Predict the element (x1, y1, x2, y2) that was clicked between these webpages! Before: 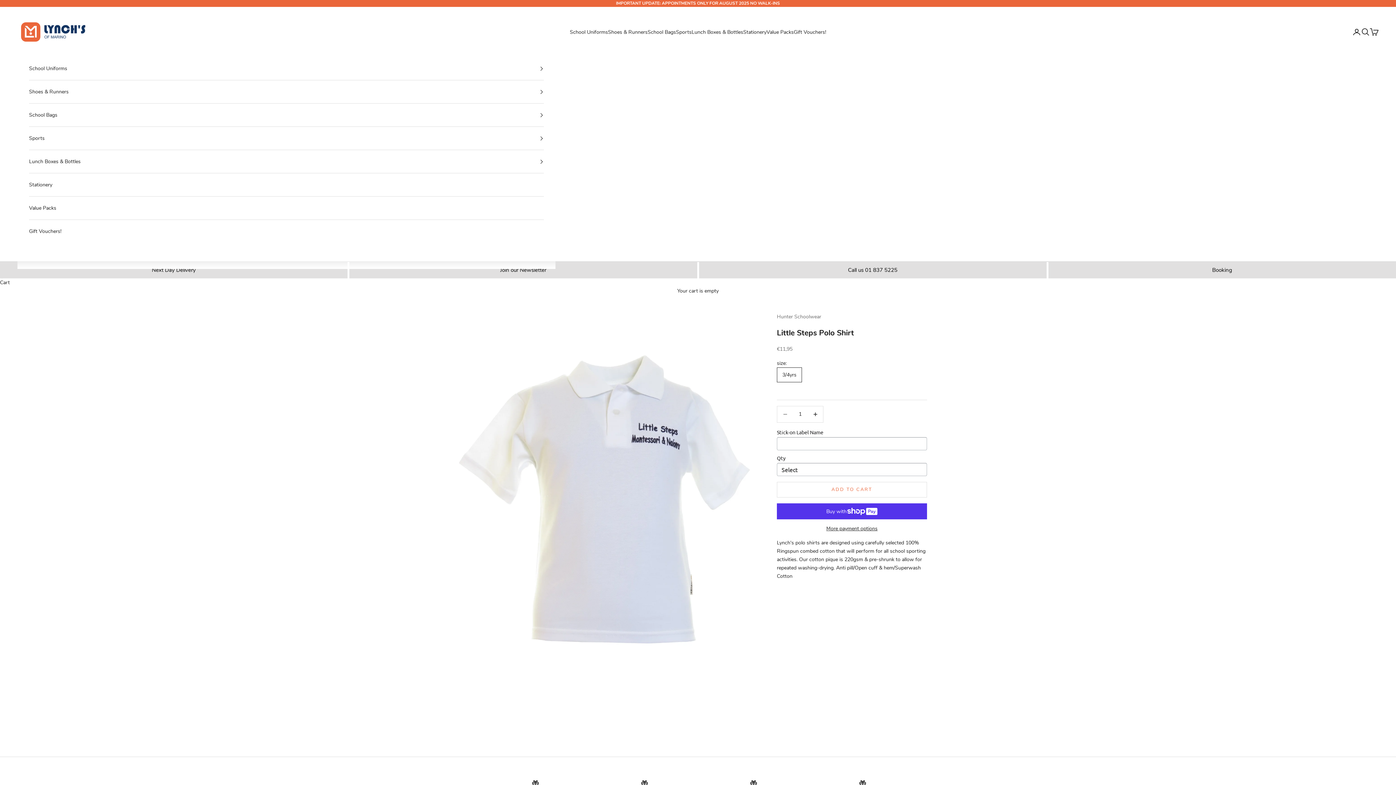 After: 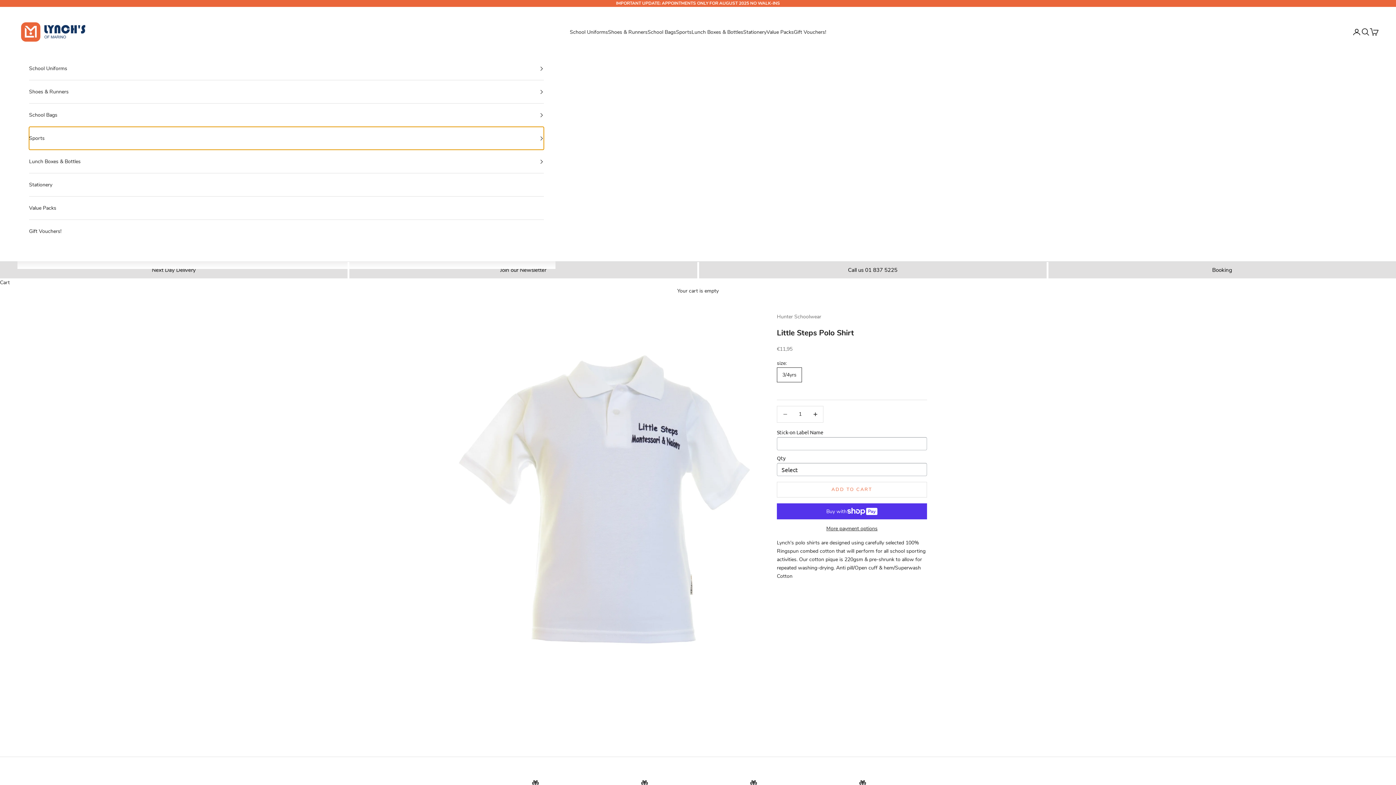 Action: label: Sports bbox: (29, 127, 543, 149)